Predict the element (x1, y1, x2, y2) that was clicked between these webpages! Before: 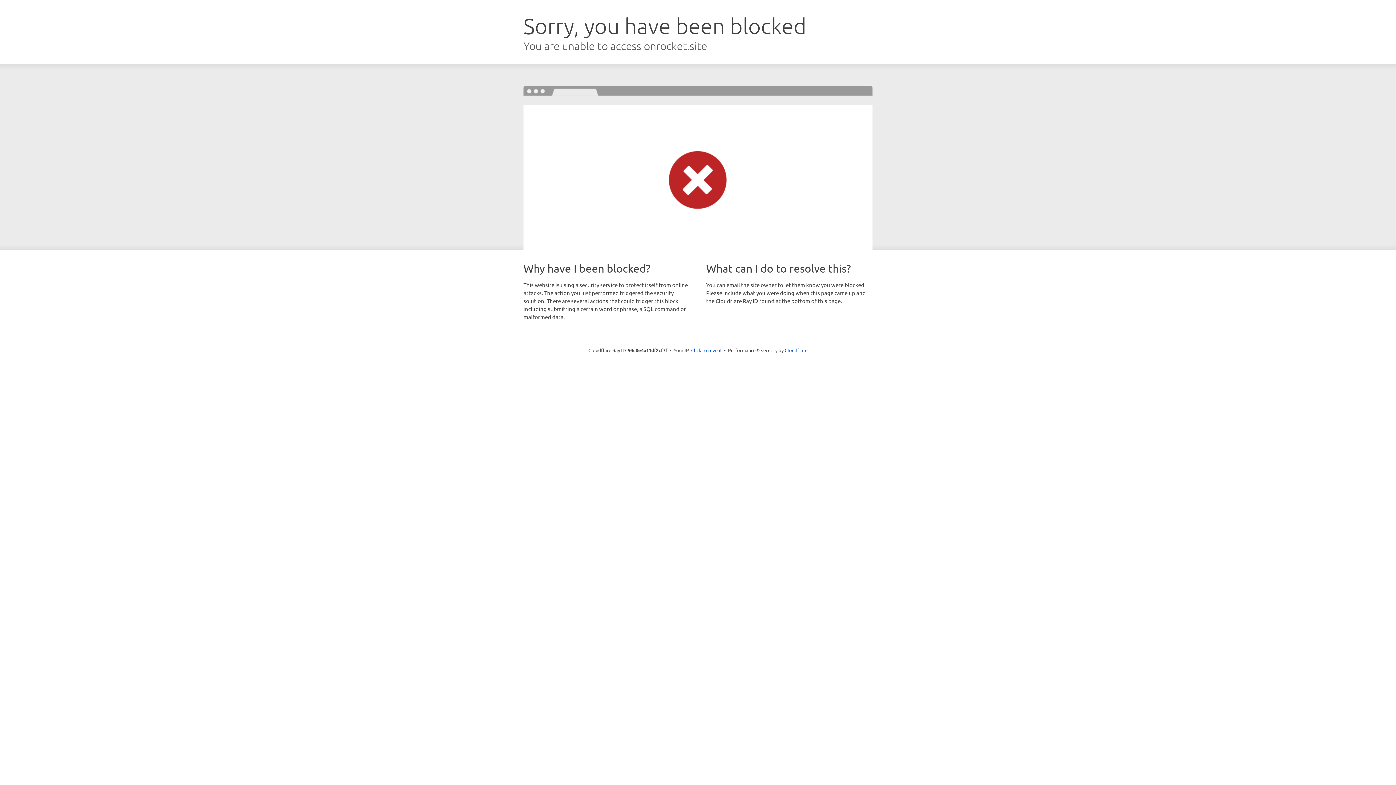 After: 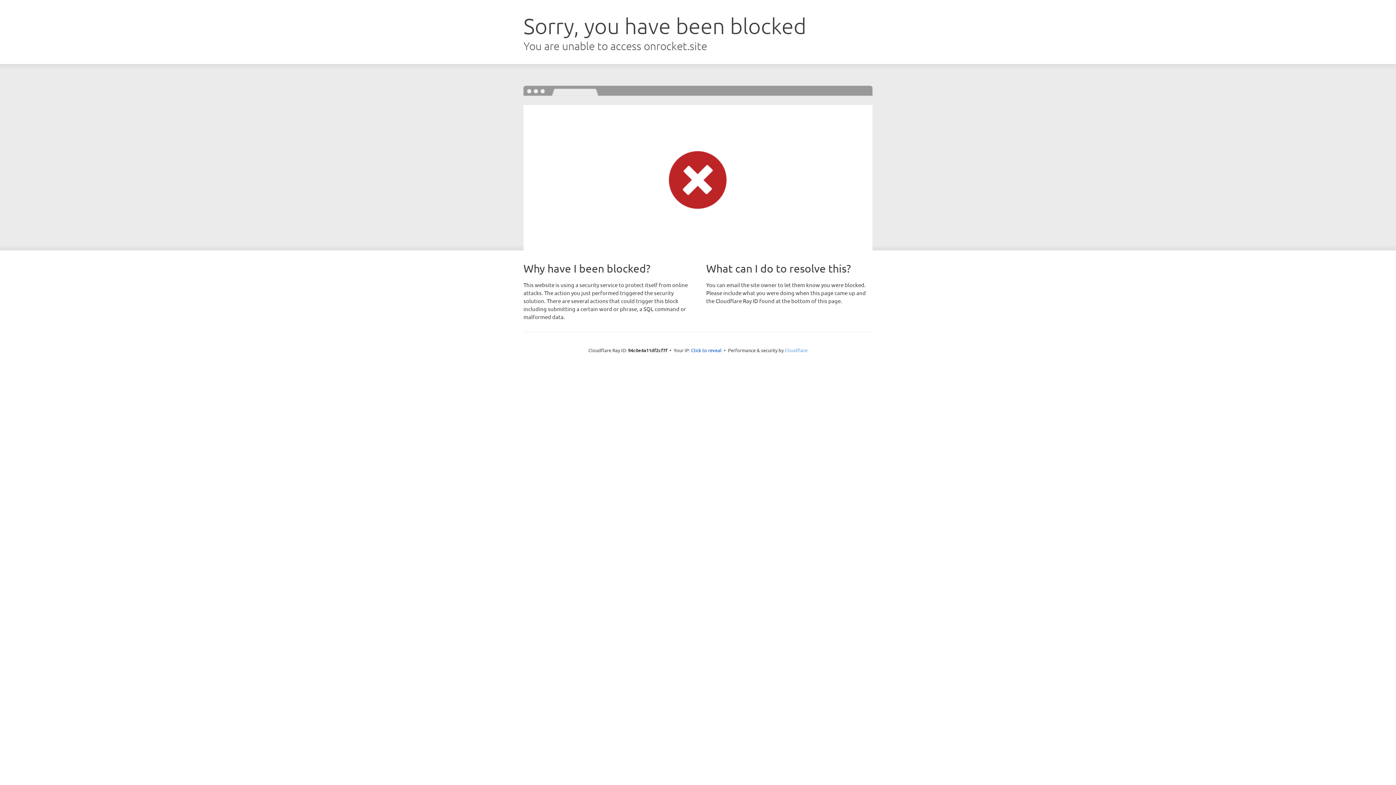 Action: bbox: (784, 347, 807, 353) label: Cloudflare